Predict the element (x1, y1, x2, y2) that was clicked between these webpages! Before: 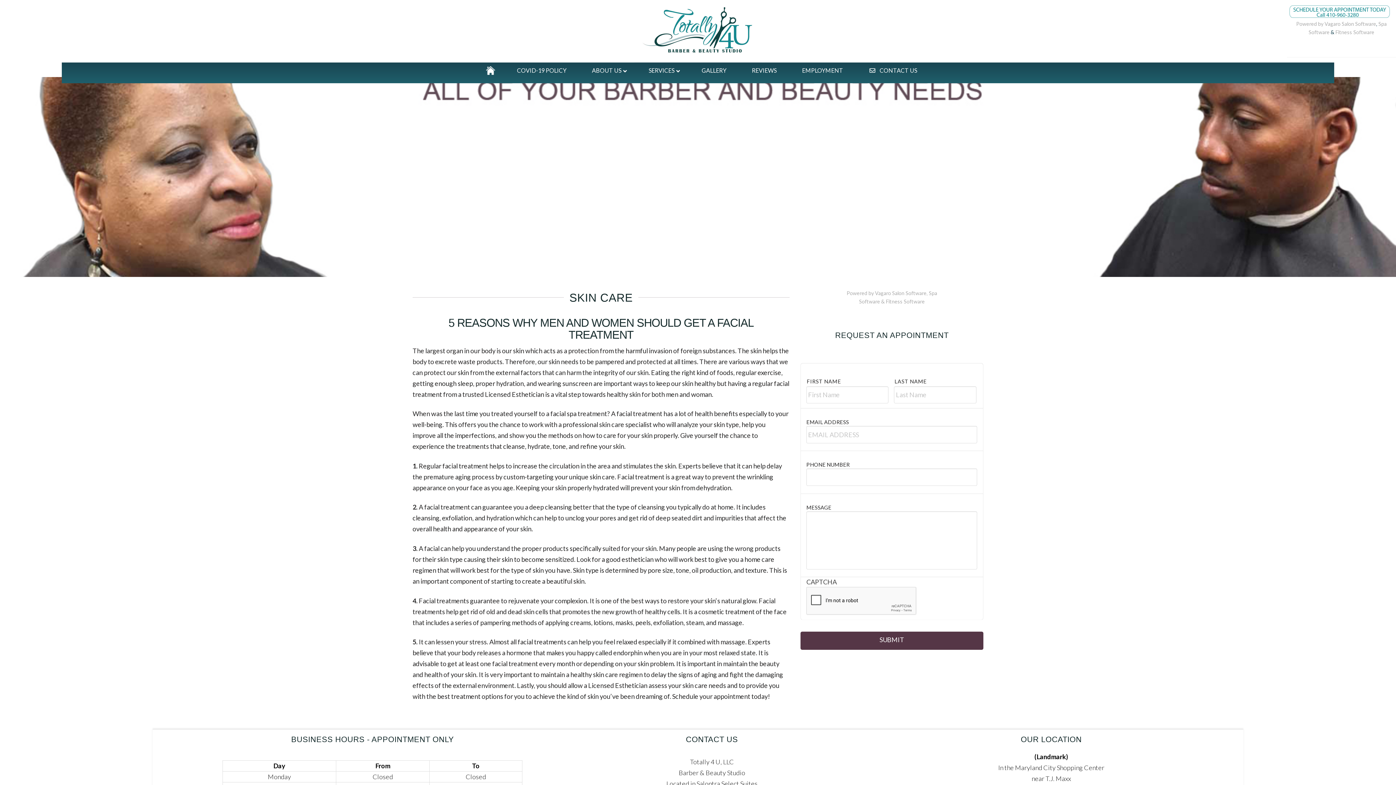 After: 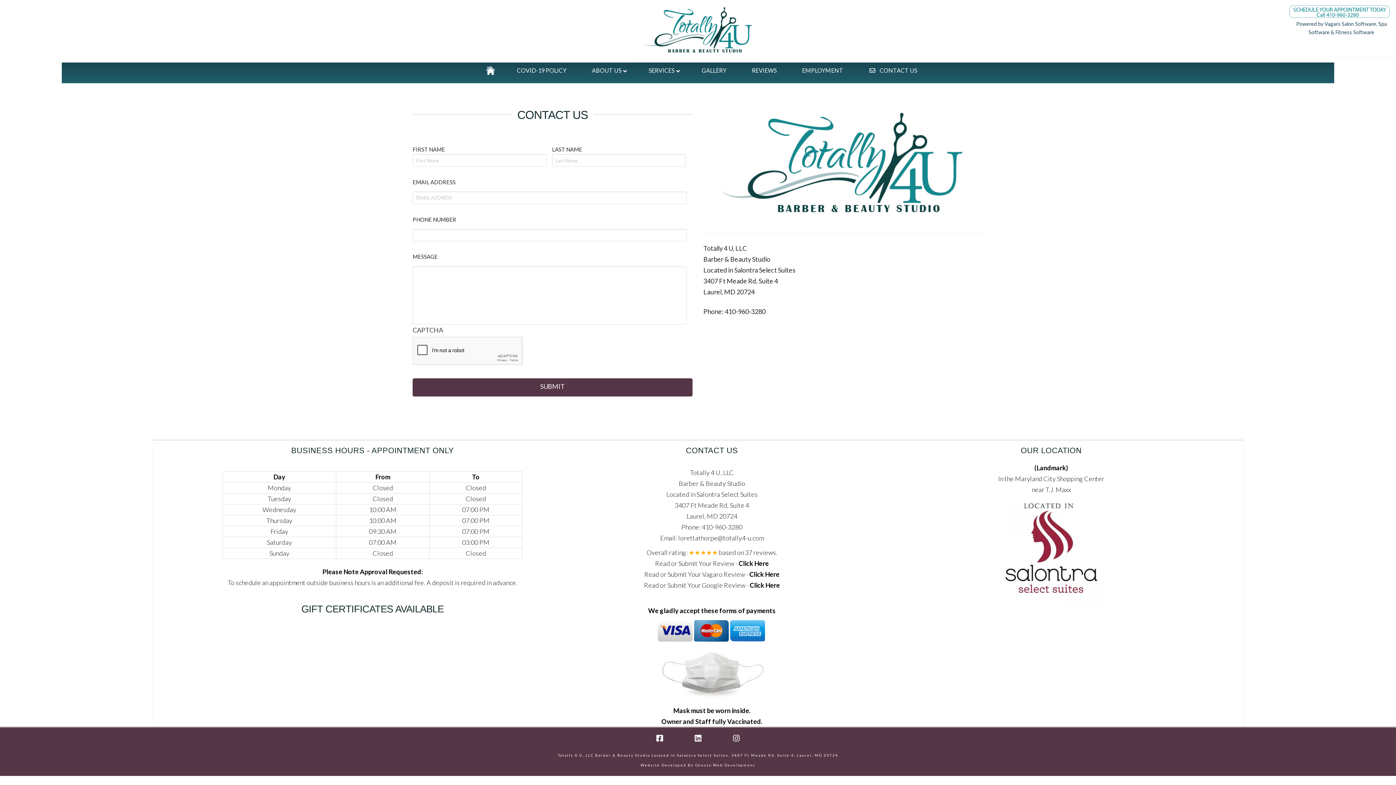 Action: label: CONTACT US bbox: (861, 62, 924, 83)